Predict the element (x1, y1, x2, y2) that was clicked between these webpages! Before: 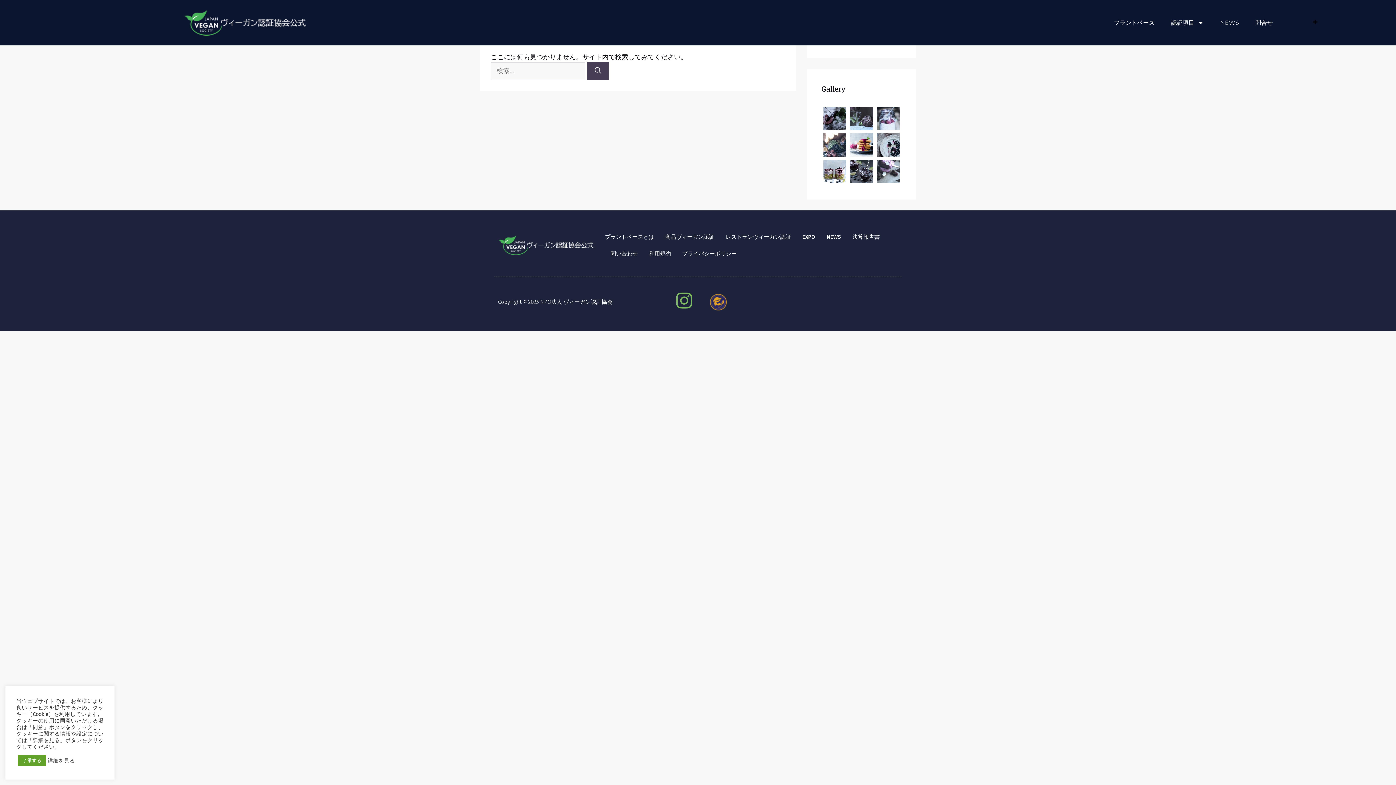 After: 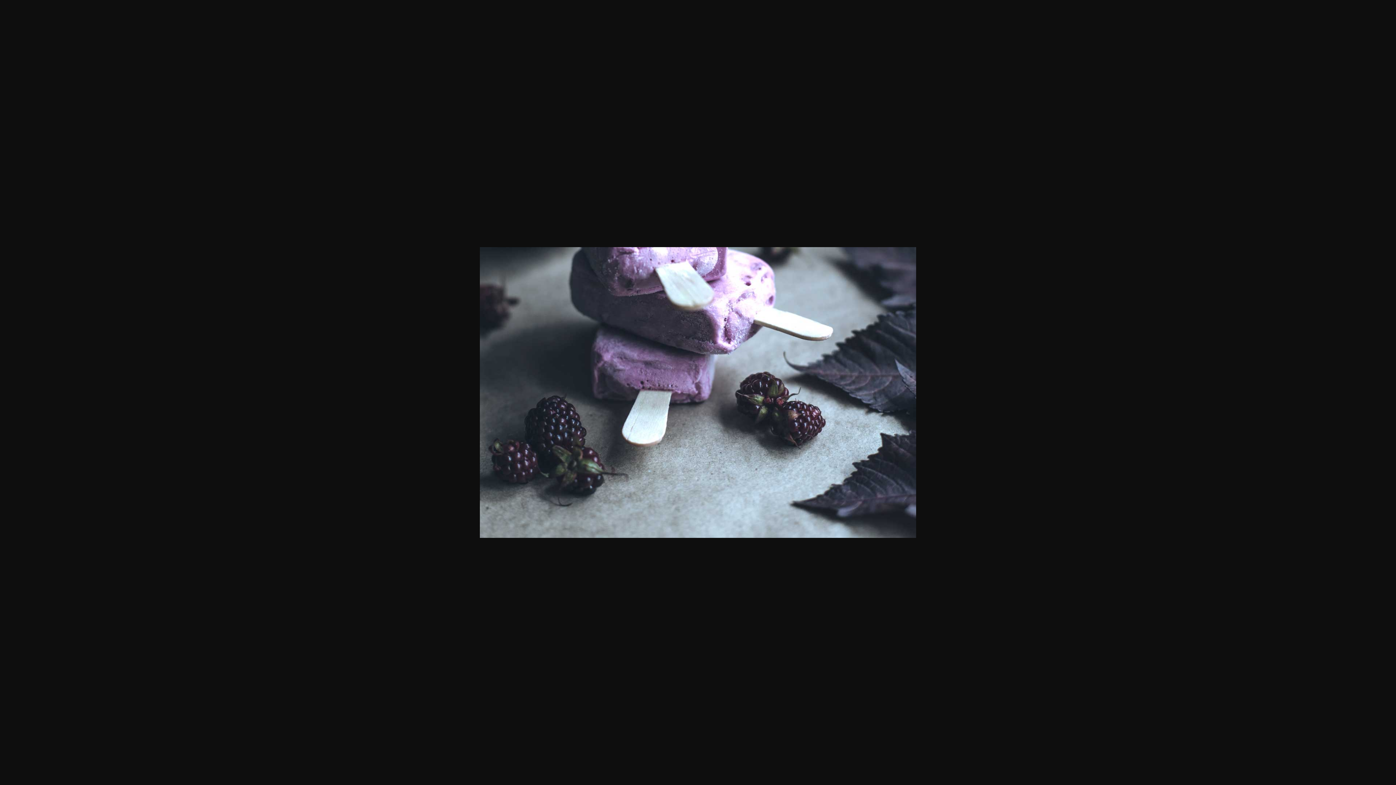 Action: bbox: (876, 174, 899, 182)